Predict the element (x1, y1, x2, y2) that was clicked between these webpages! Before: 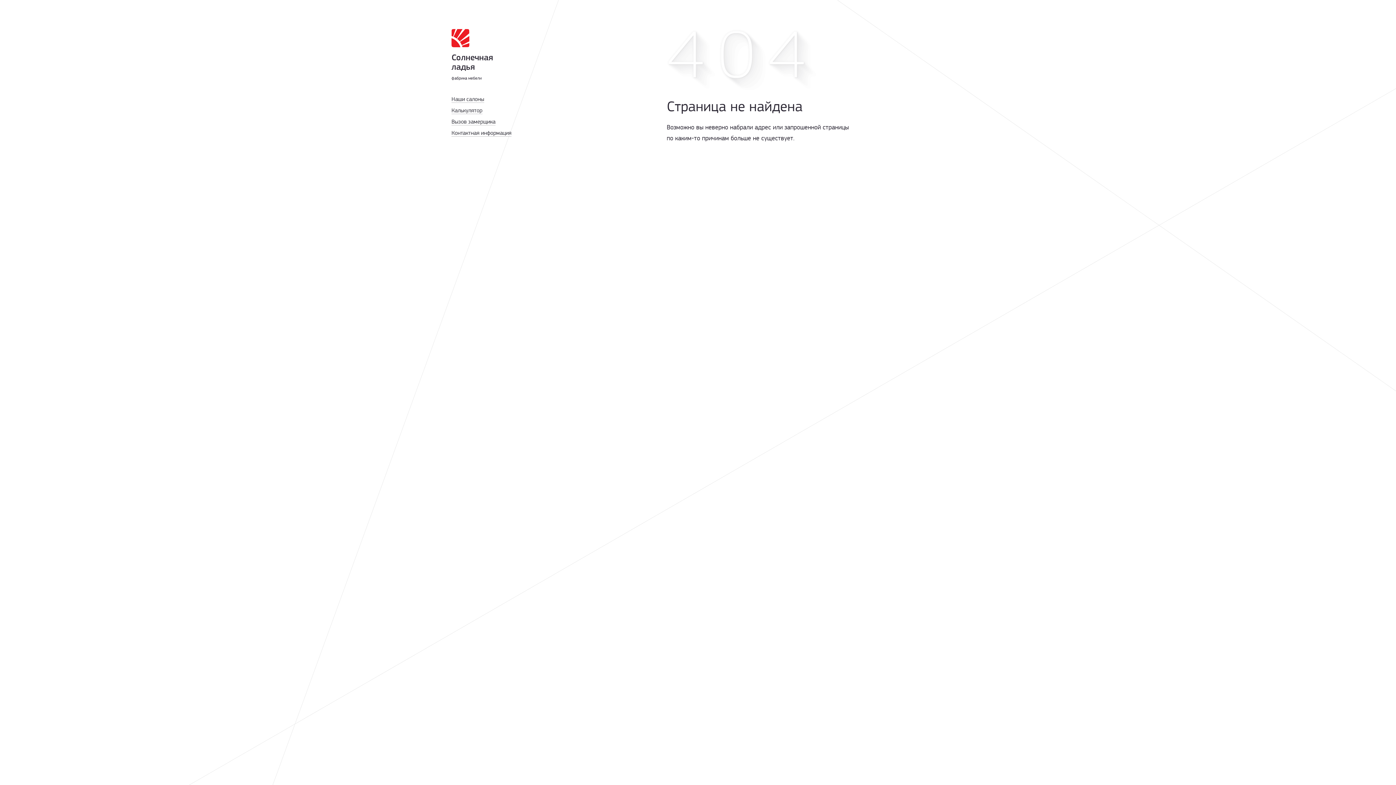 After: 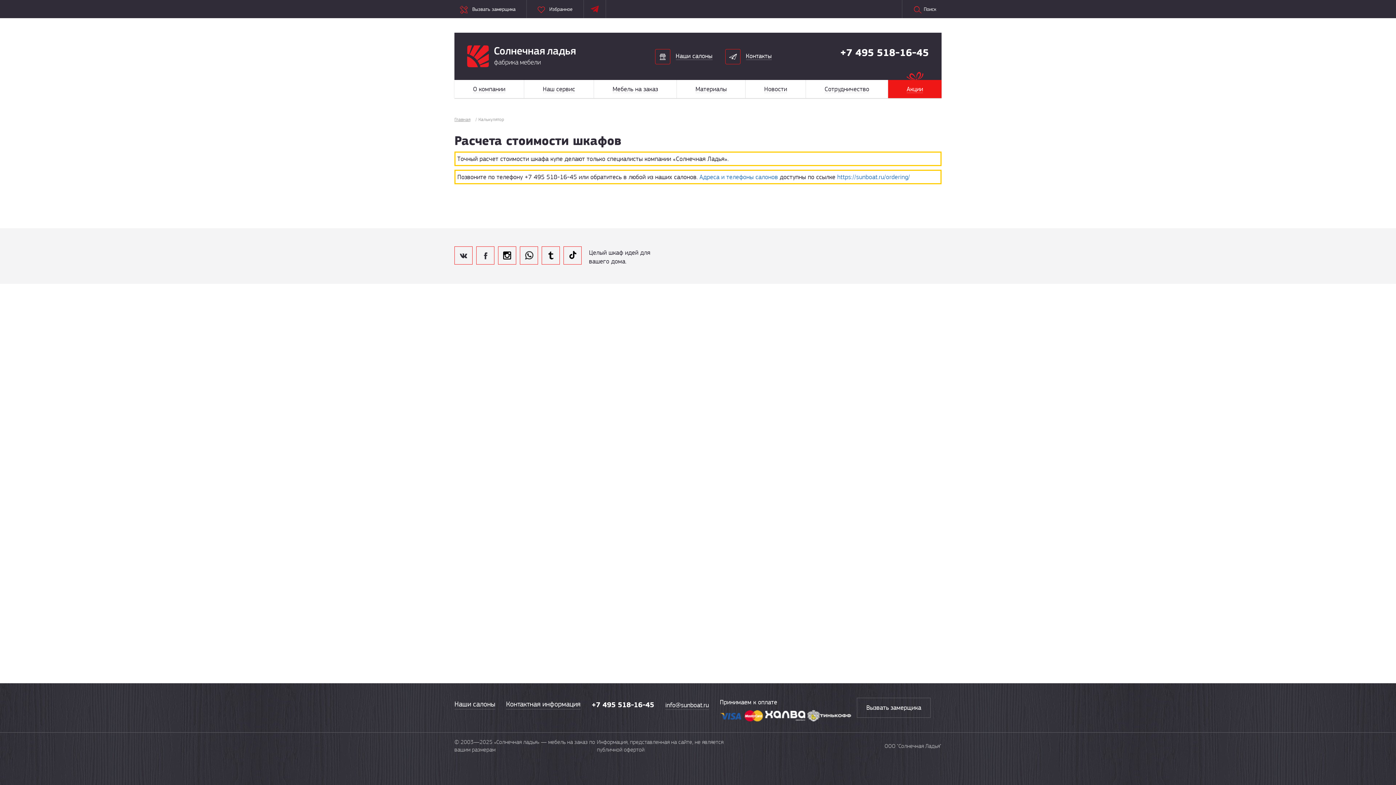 Action: bbox: (451, 106, 572, 114) label: Калькулятор